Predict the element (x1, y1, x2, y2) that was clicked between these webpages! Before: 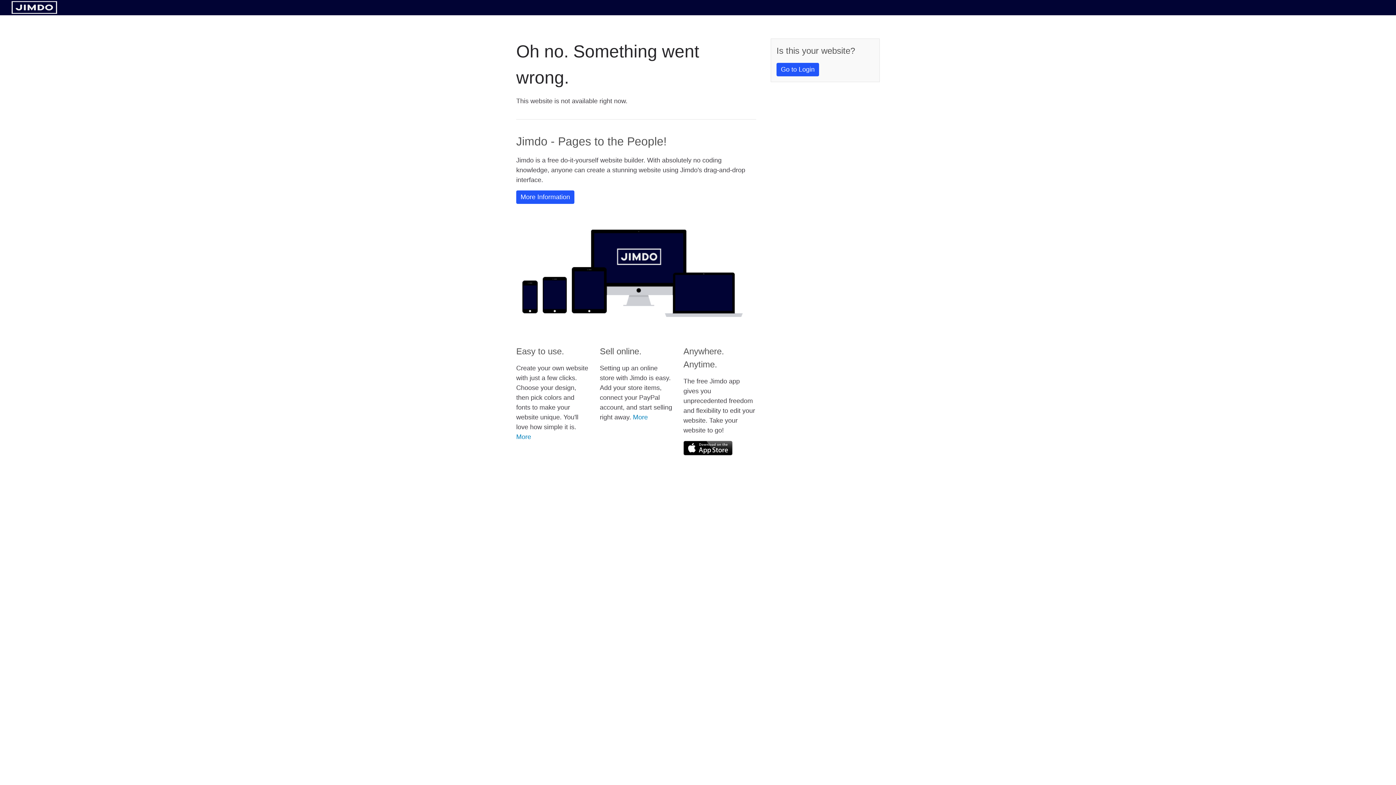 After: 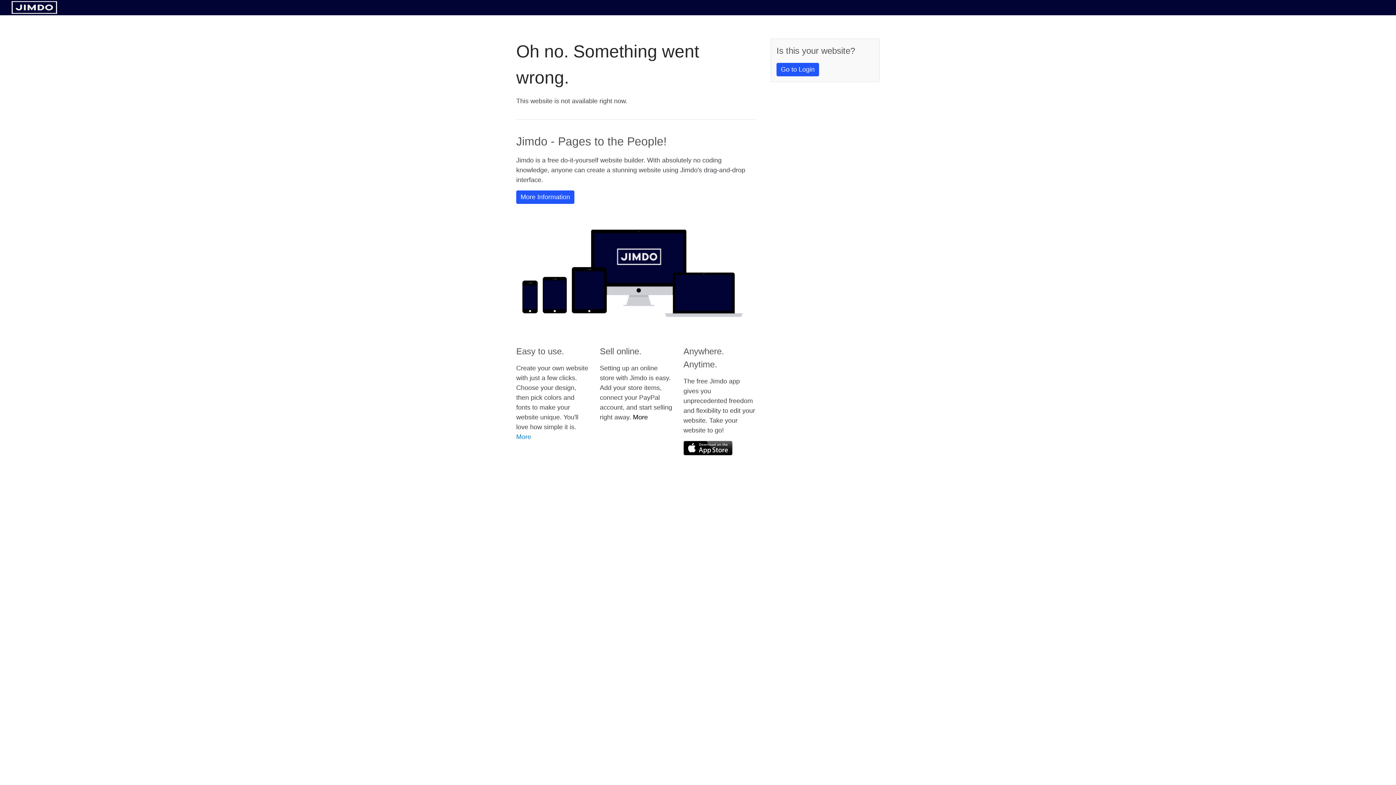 Action: label: More bbox: (633, 413, 648, 421)